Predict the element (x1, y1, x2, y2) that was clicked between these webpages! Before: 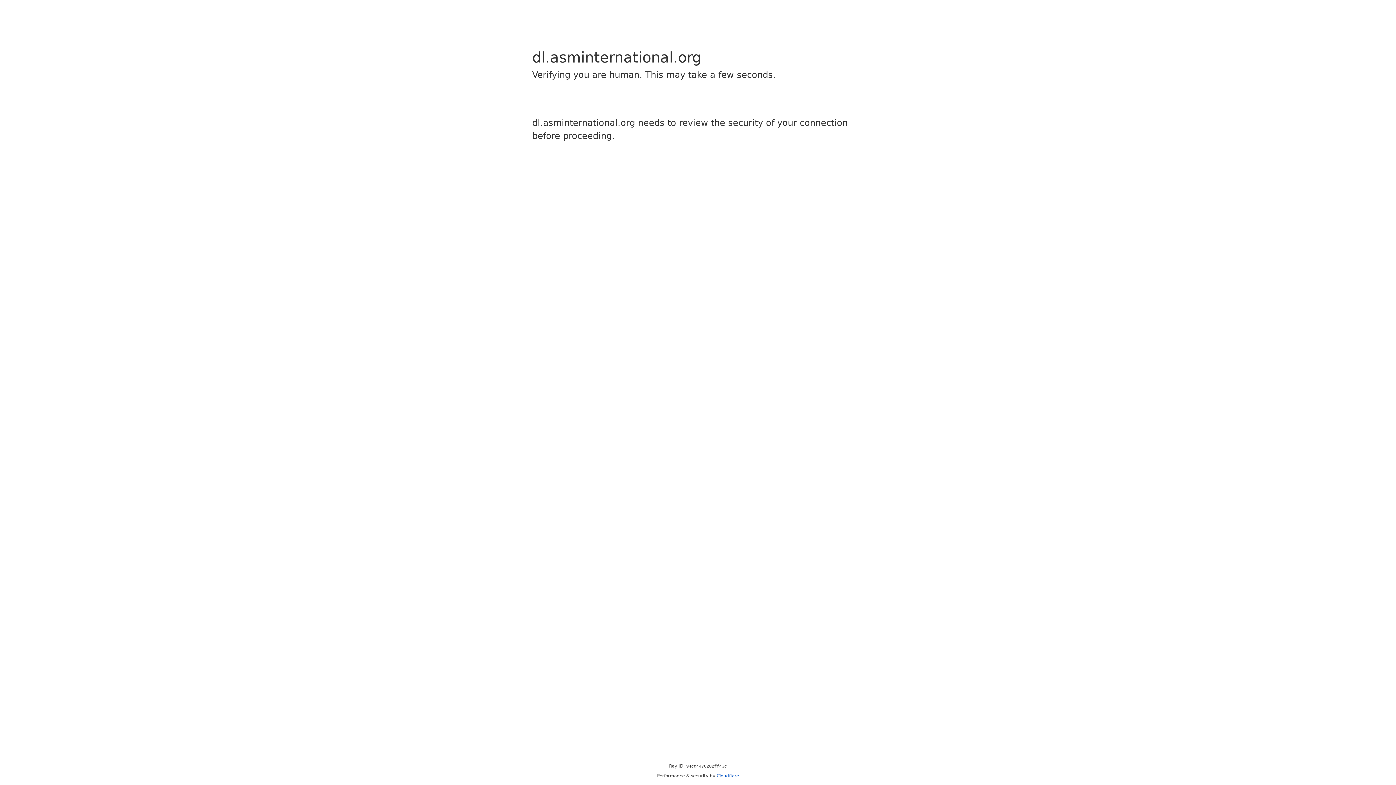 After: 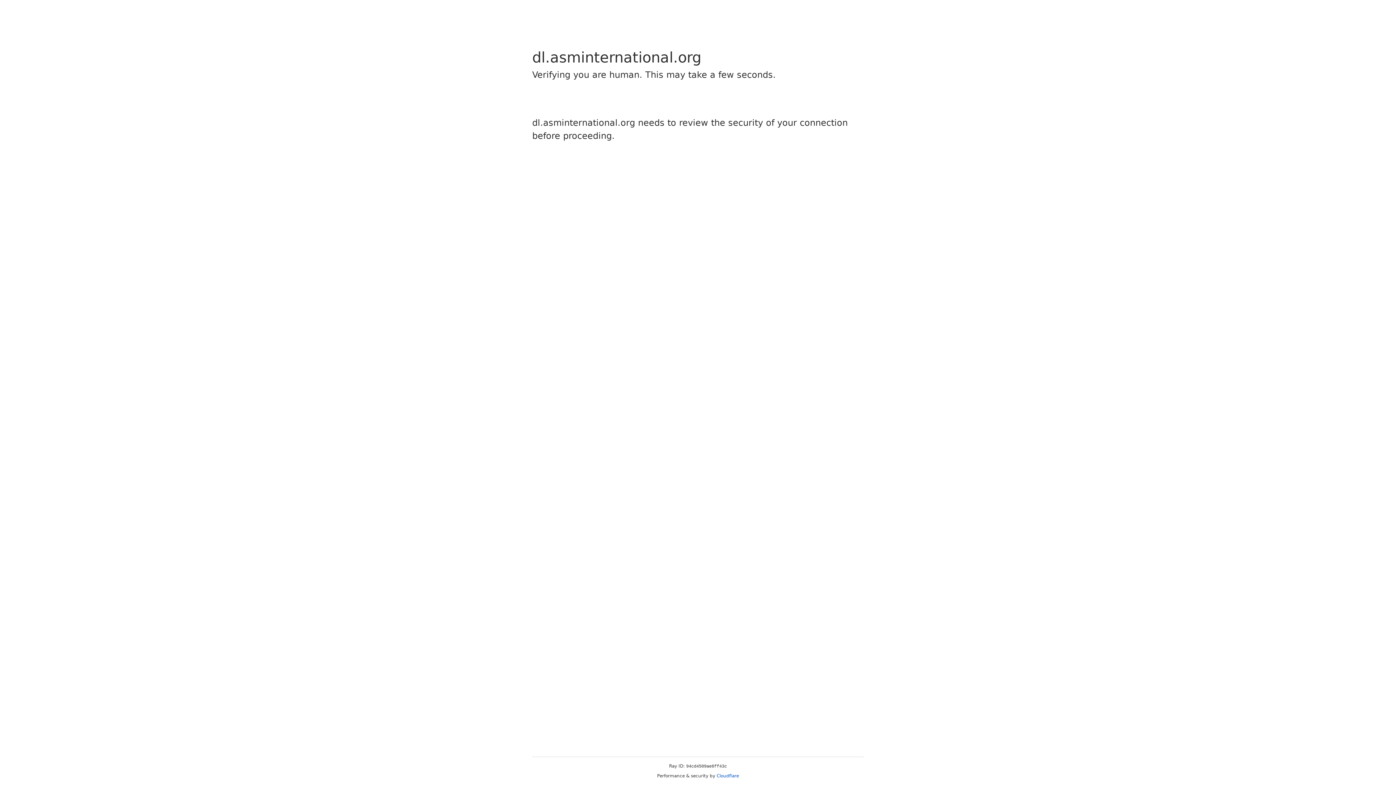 Action: bbox: (716, 773, 739, 778) label: Cloudflare